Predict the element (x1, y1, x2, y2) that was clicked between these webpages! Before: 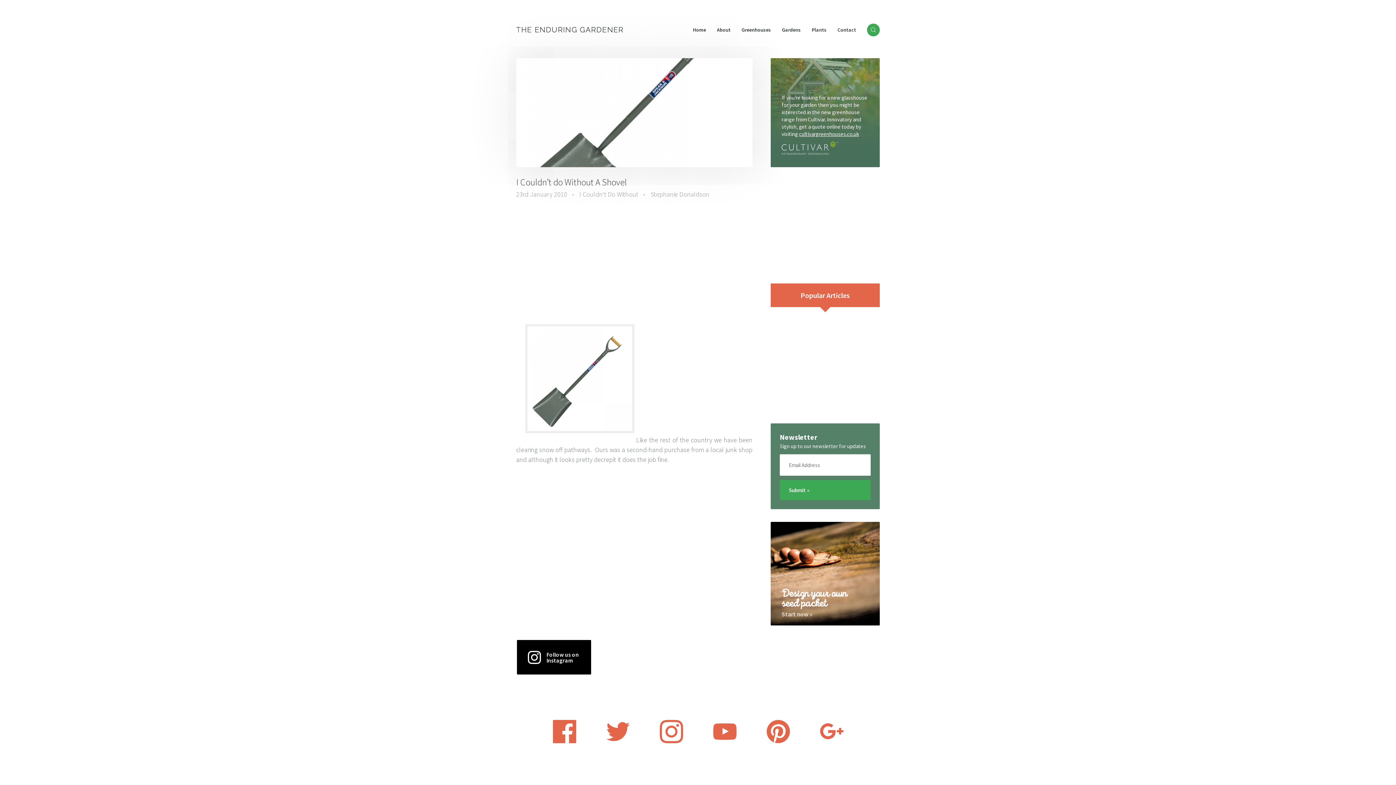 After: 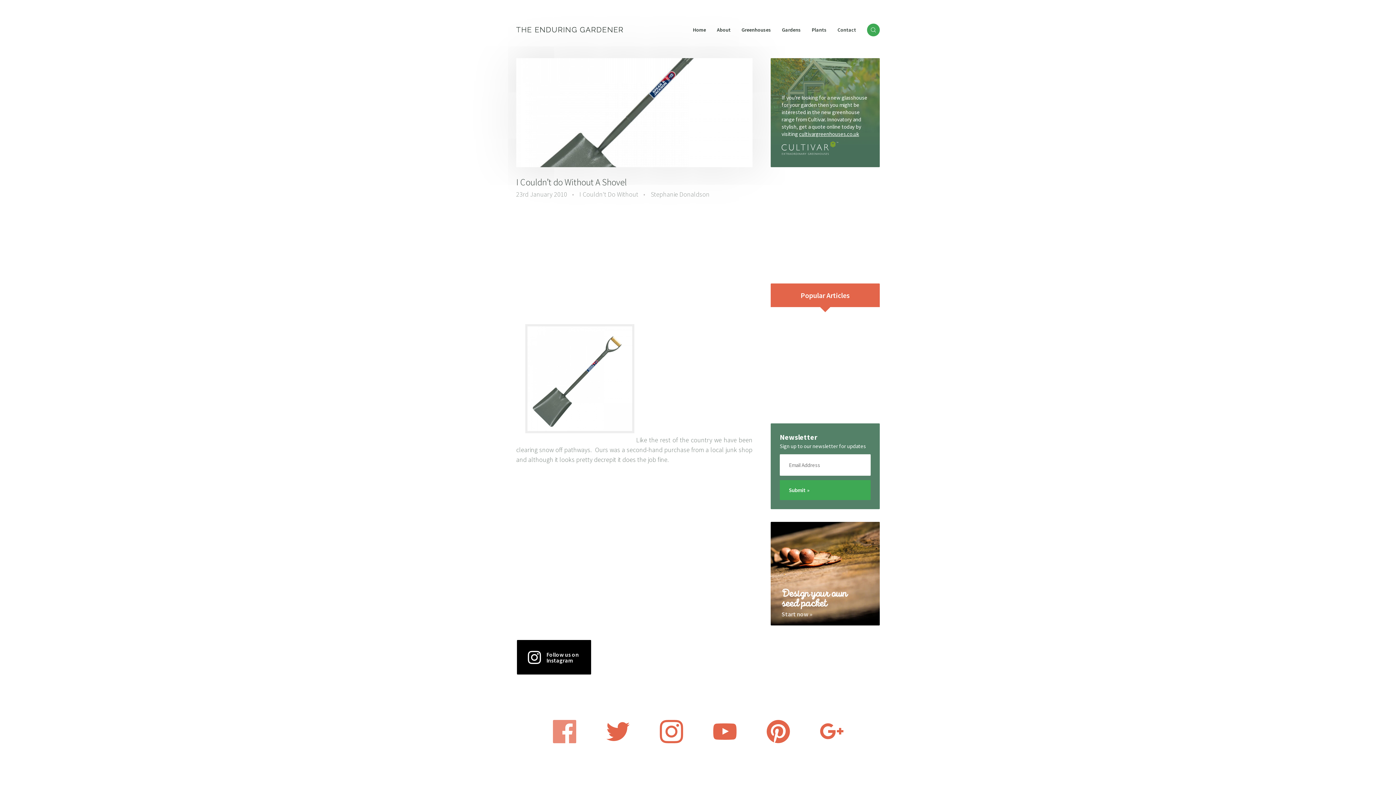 Action: bbox: (552, 737, 576, 745)